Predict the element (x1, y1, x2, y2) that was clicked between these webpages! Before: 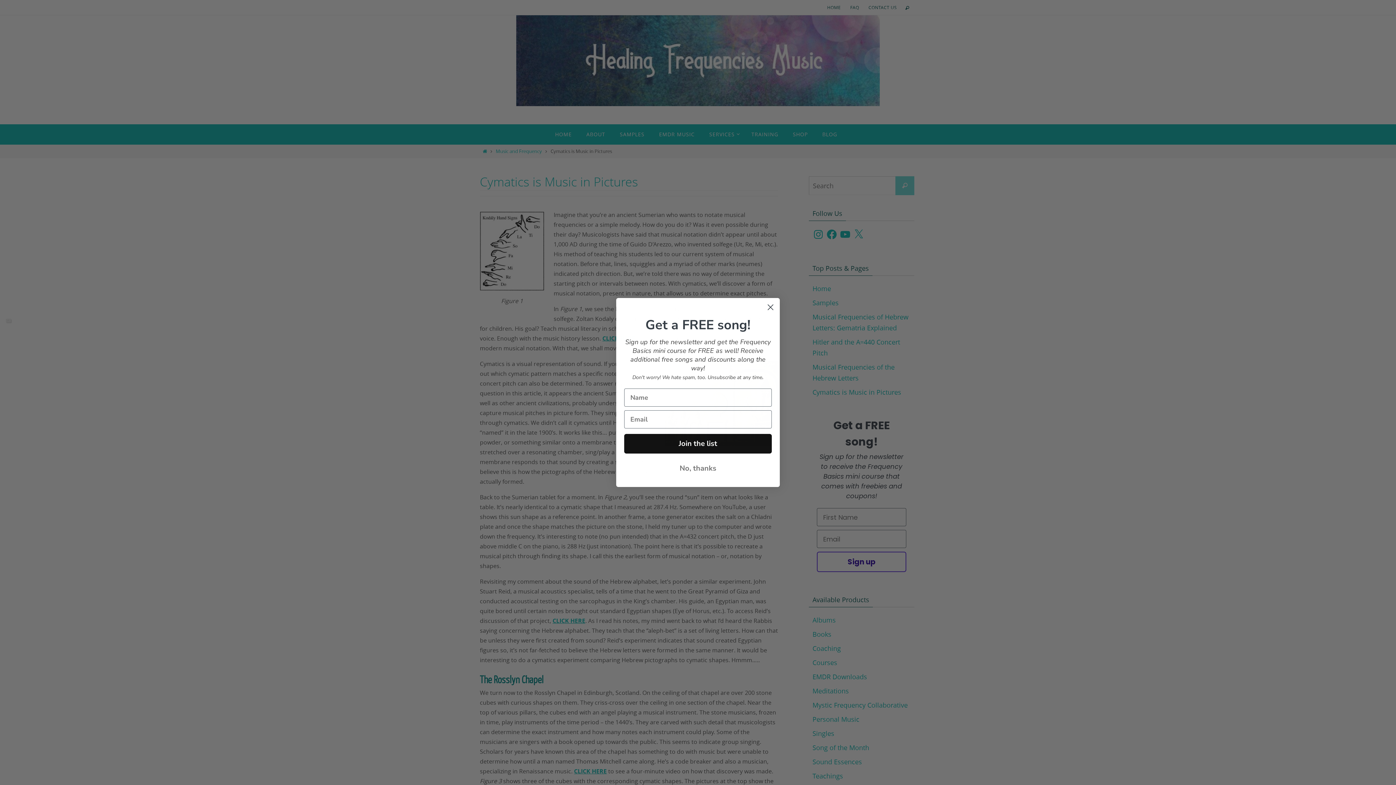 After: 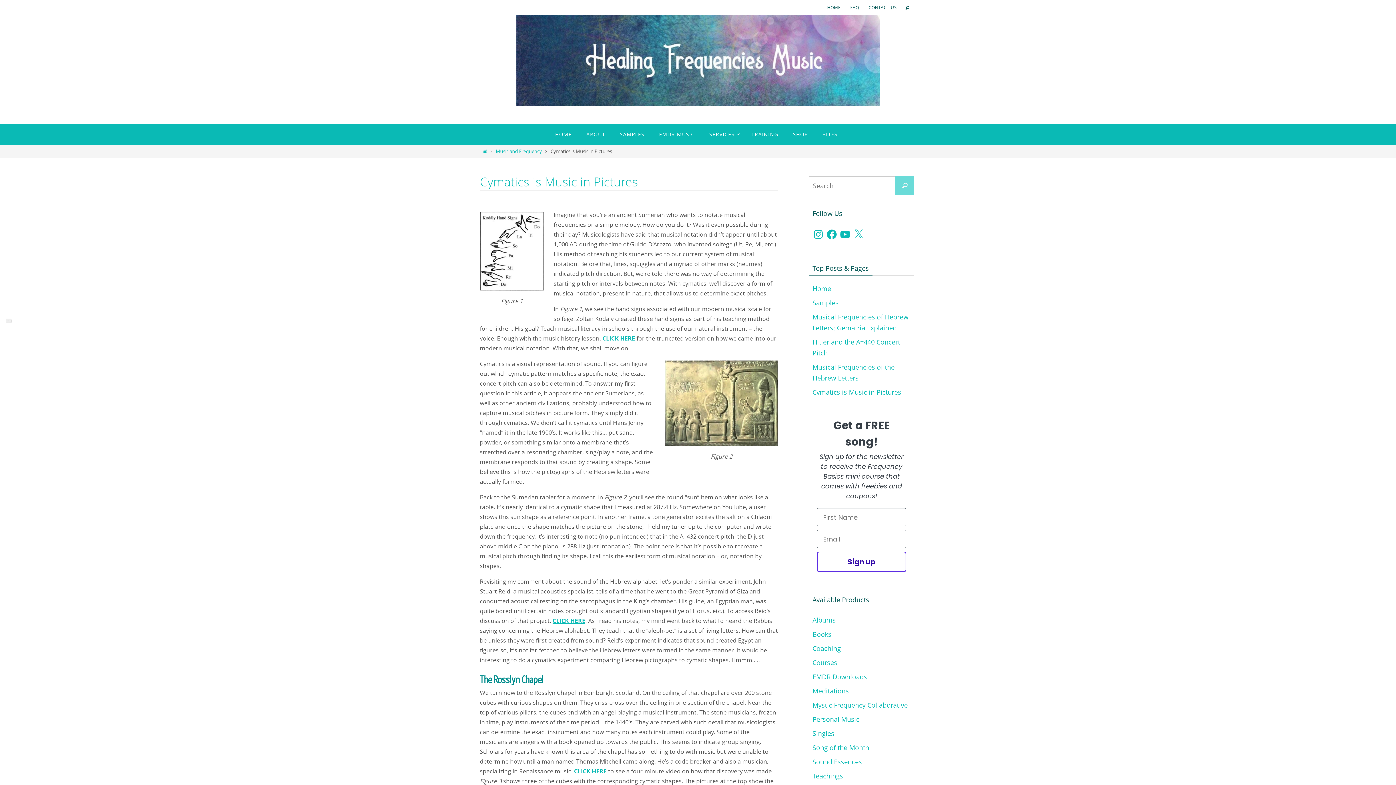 Action: label: Close dialog bbox: (764, 301, 777, 313)